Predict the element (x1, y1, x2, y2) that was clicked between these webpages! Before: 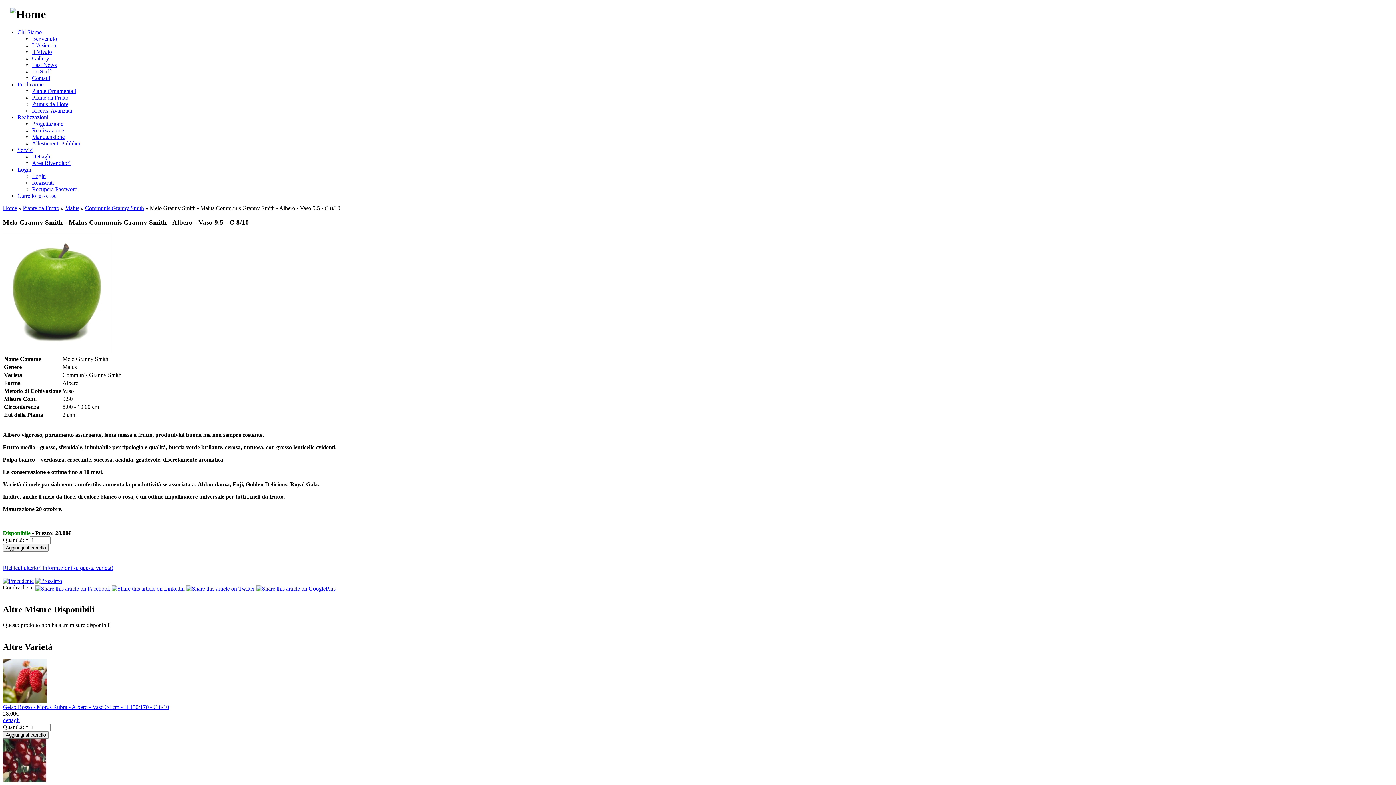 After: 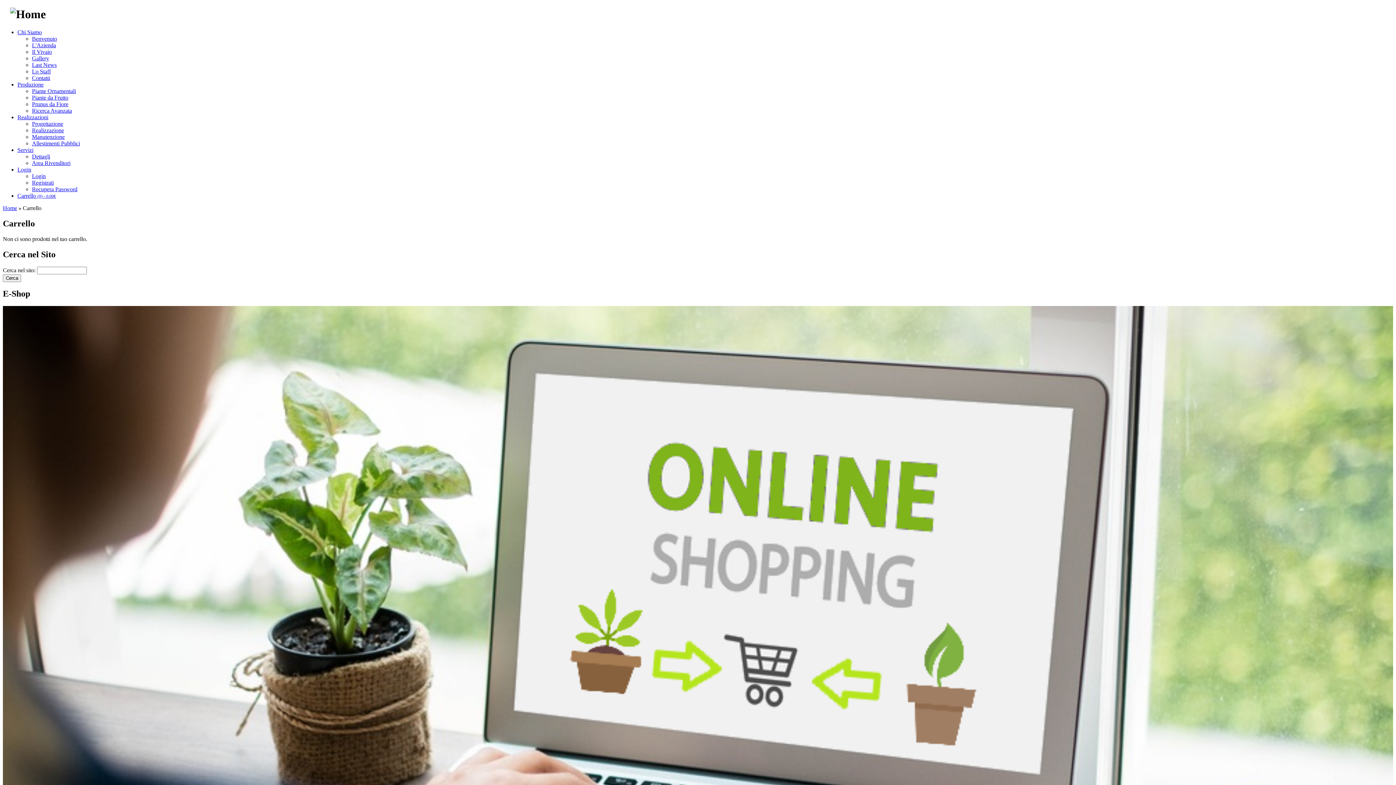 Action: bbox: (17, 192, 56, 198) label: Carrello (0) - 0.00€